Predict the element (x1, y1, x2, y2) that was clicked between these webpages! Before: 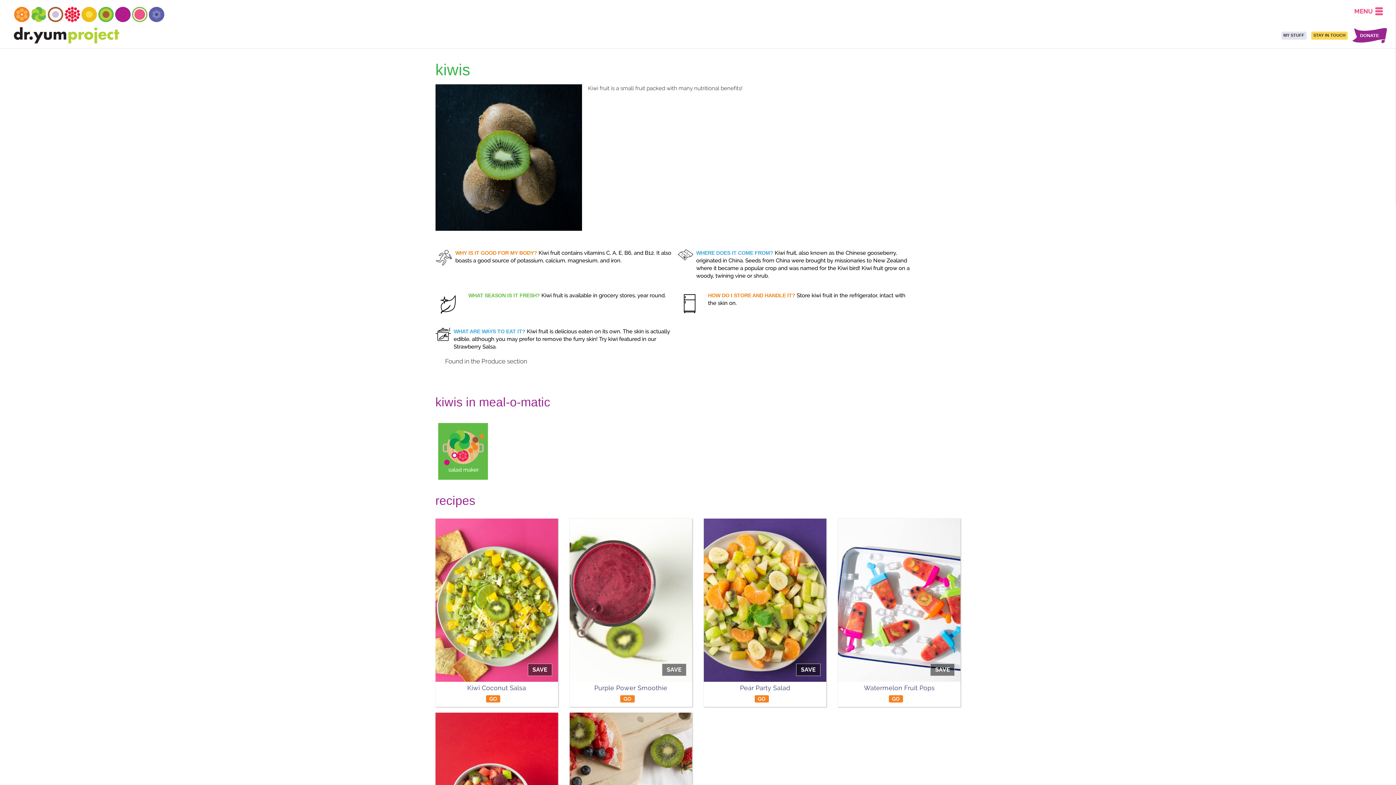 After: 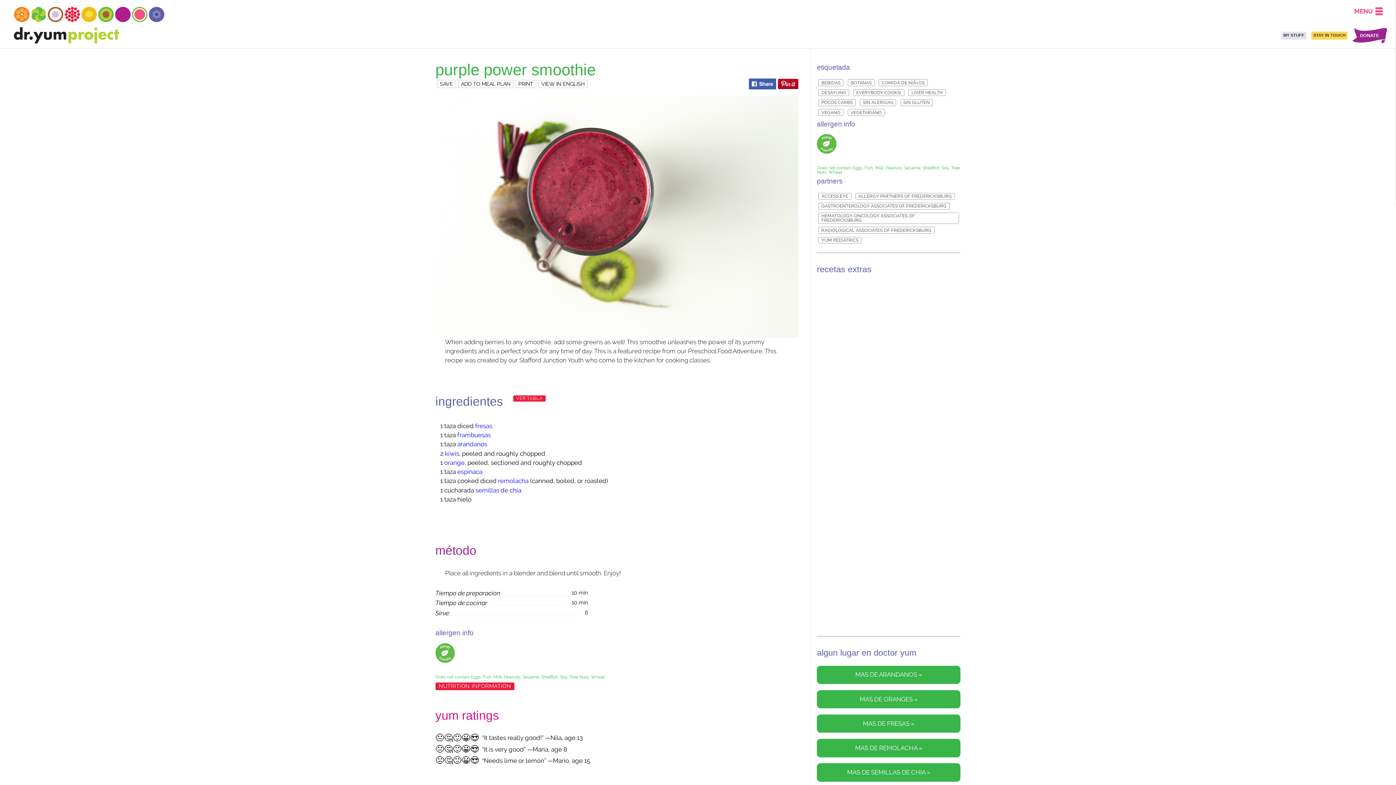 Action: label: GO bbox: (620, 695, 634, 702)